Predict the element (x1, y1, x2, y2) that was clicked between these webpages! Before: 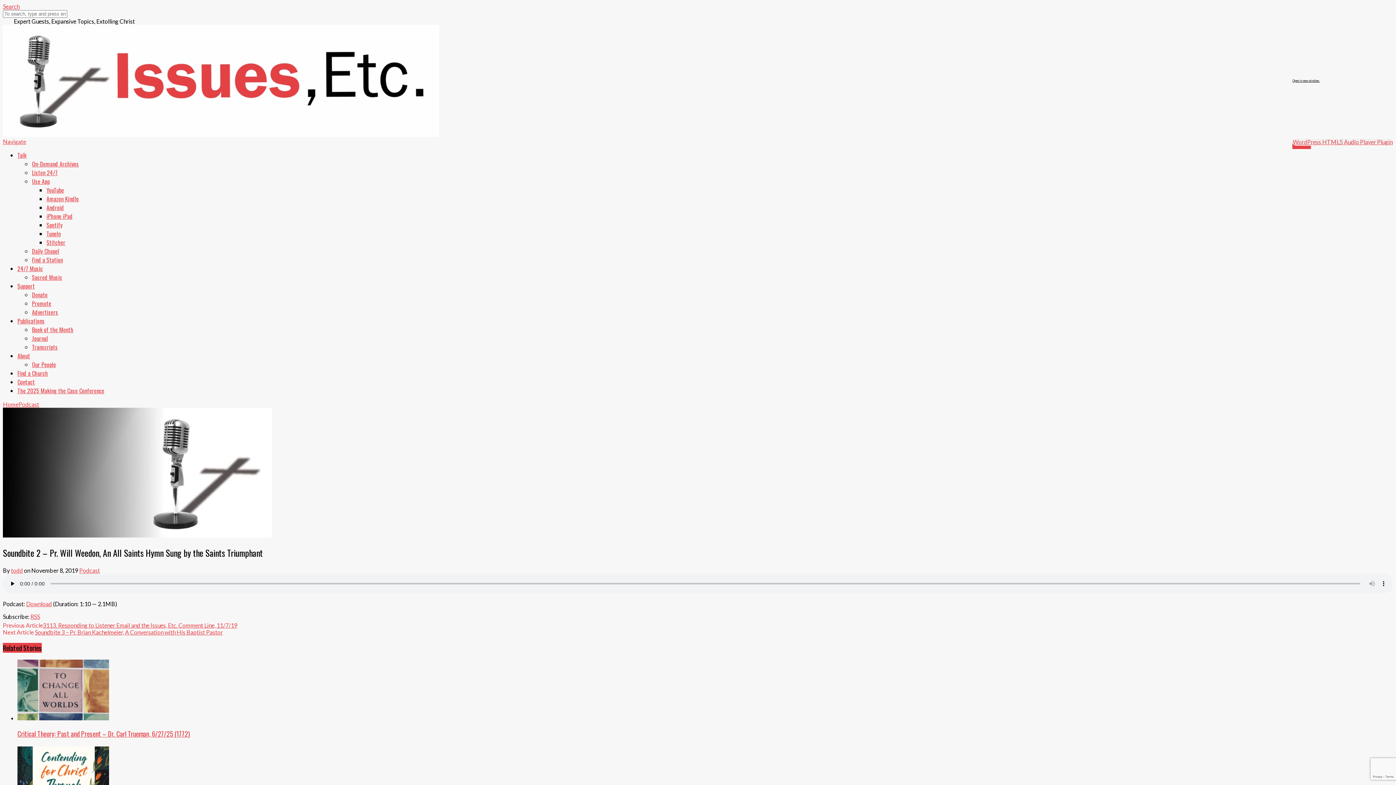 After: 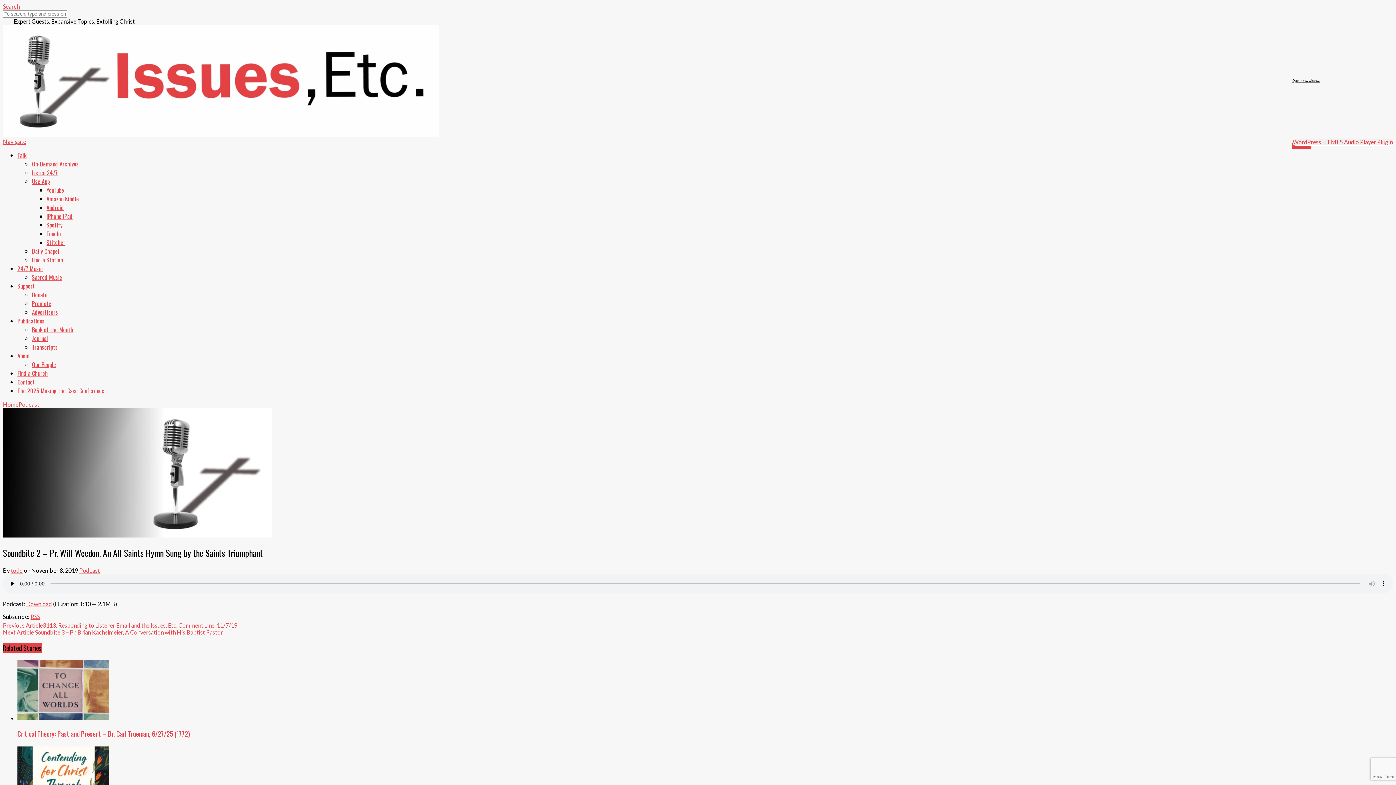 Action: bbox: (10, 17, 13, 24)